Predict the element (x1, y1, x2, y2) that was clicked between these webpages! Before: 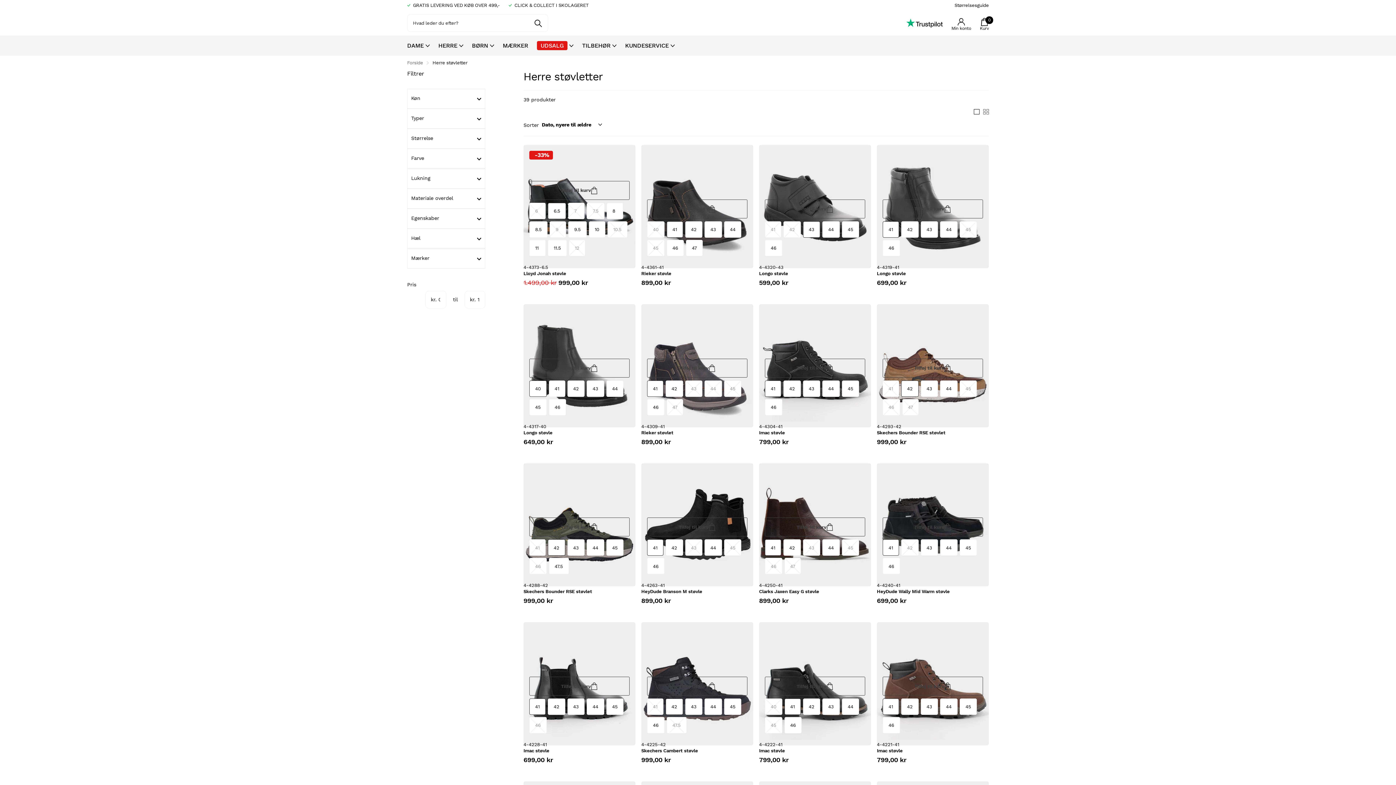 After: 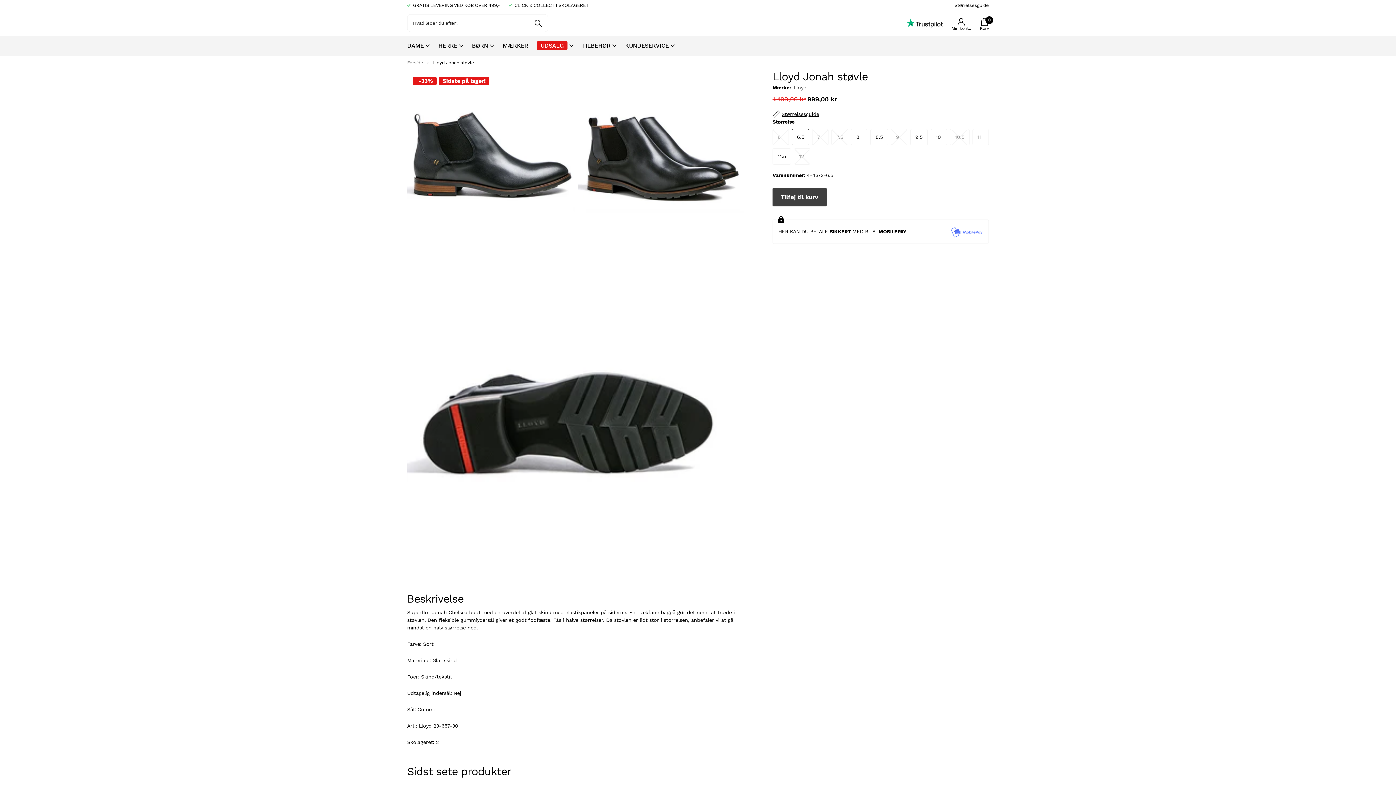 Action: label: Lloyd Jonah støvle bbox: (523, 270, 635, 276)